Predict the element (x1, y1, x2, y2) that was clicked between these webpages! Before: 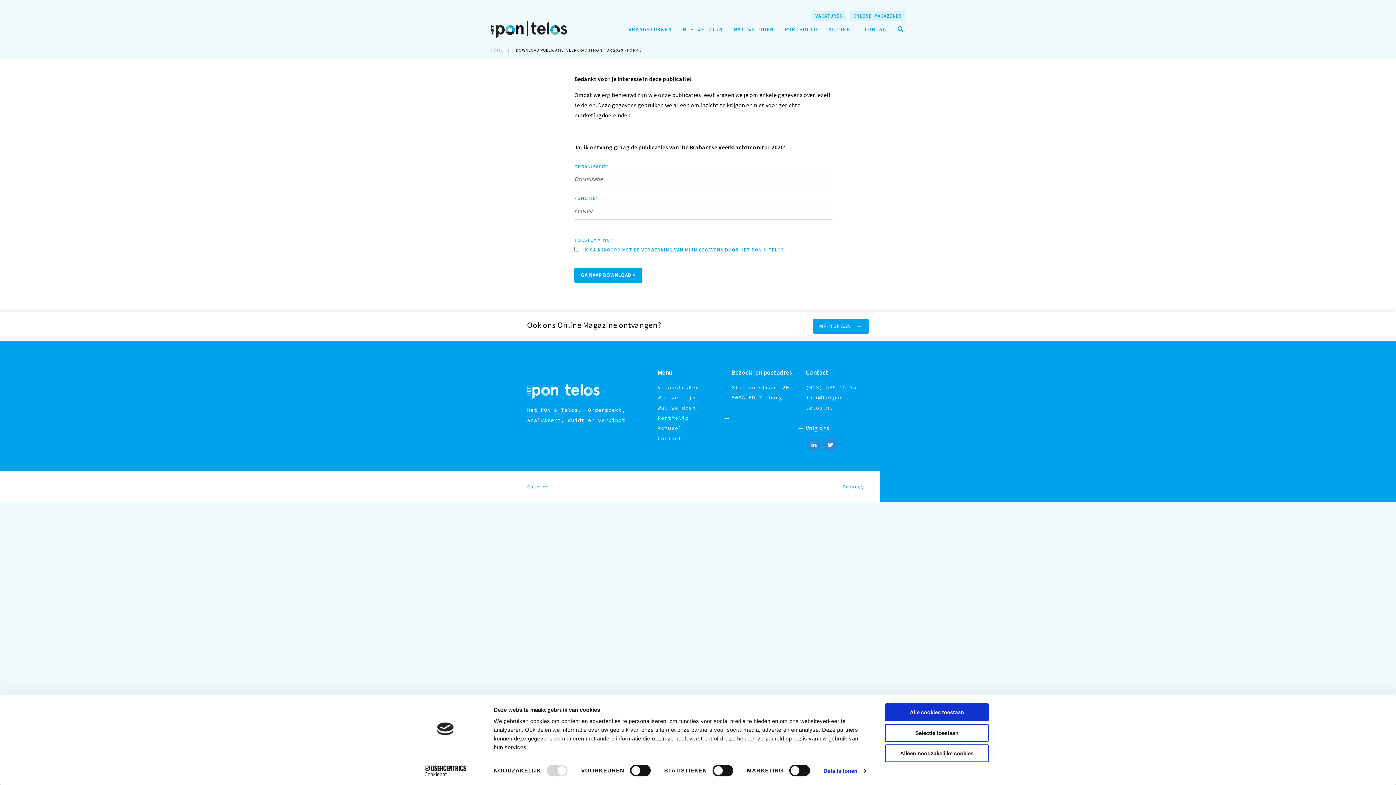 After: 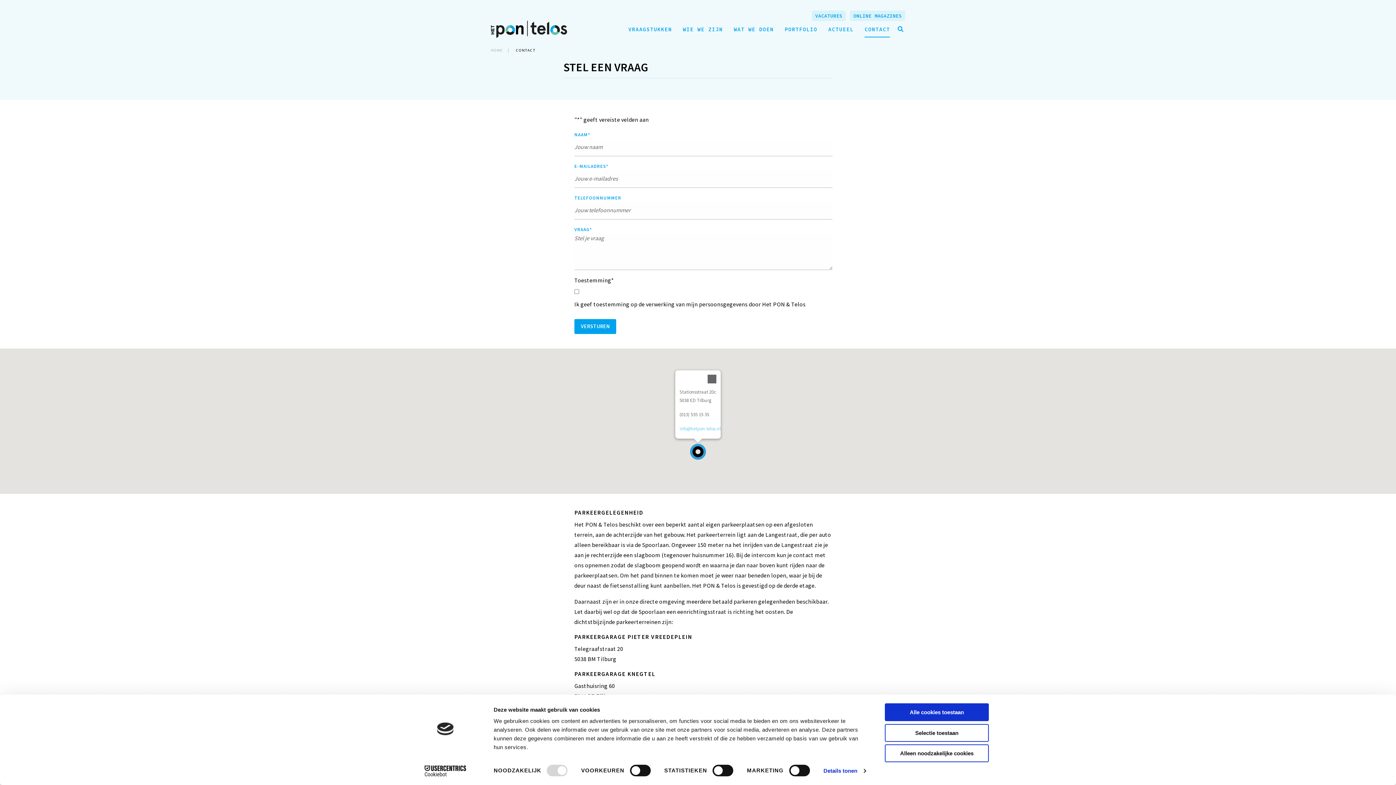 Action: bbox: (864, 22, 890, 36) label: CONTACT